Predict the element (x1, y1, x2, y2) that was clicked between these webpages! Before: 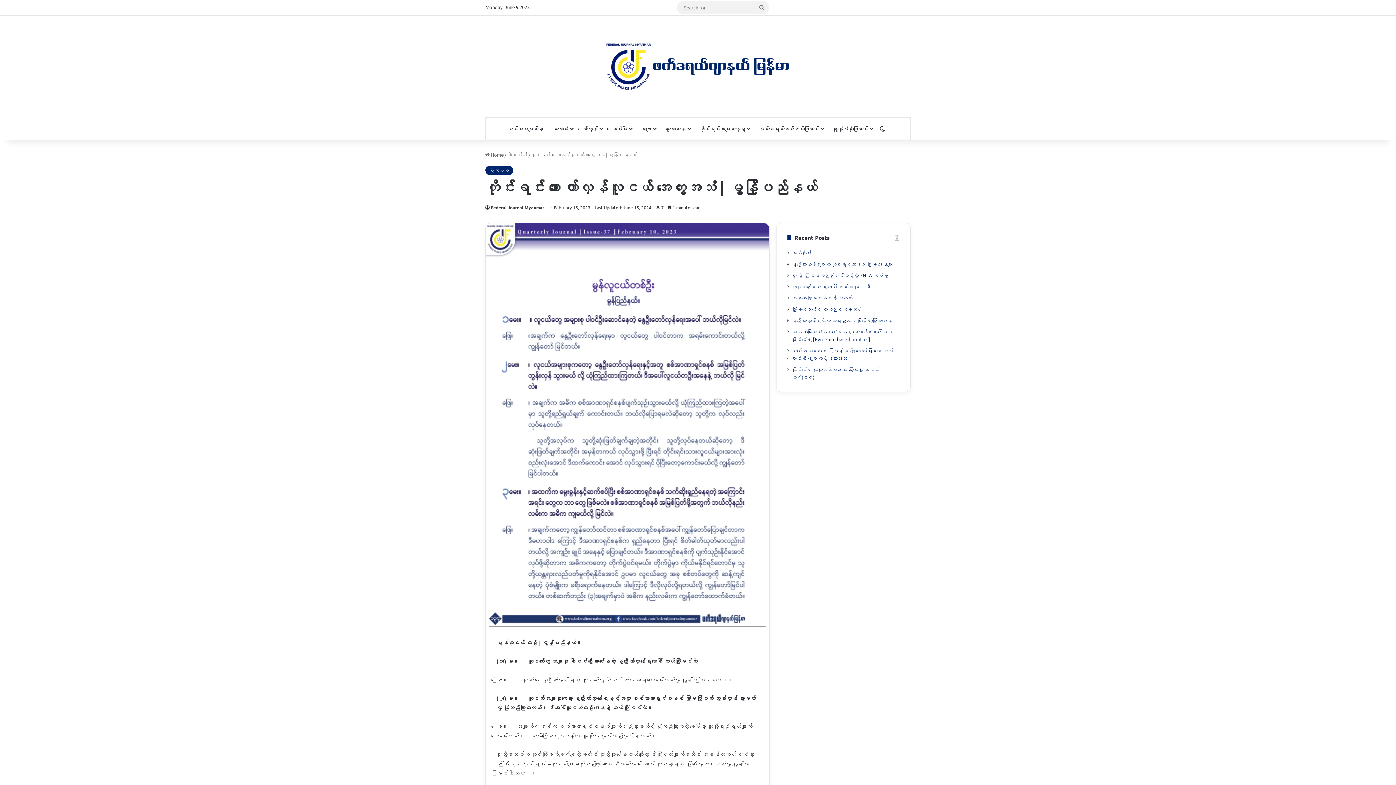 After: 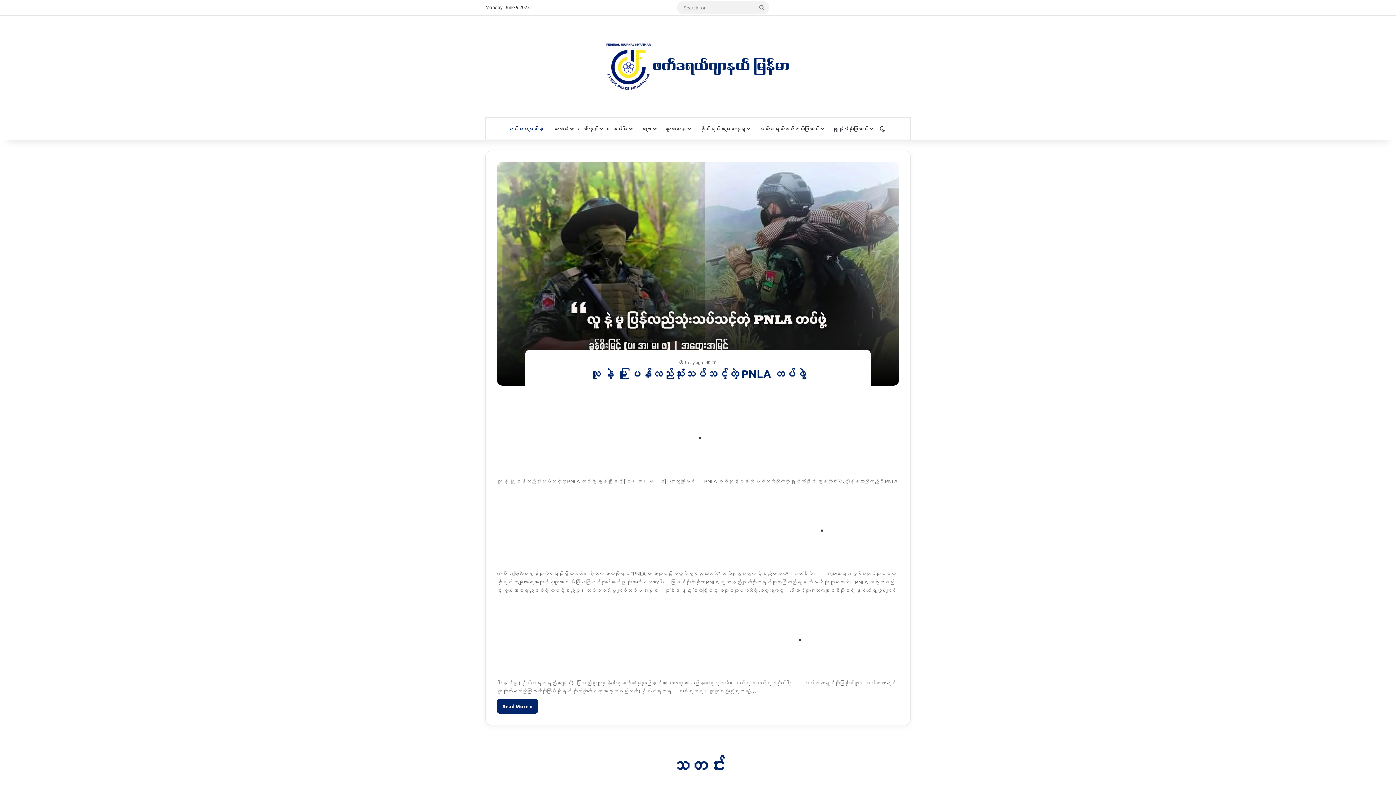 Action: label: ပင်မစာမျက်နှာ bbox: (502, 117, 548, 139)